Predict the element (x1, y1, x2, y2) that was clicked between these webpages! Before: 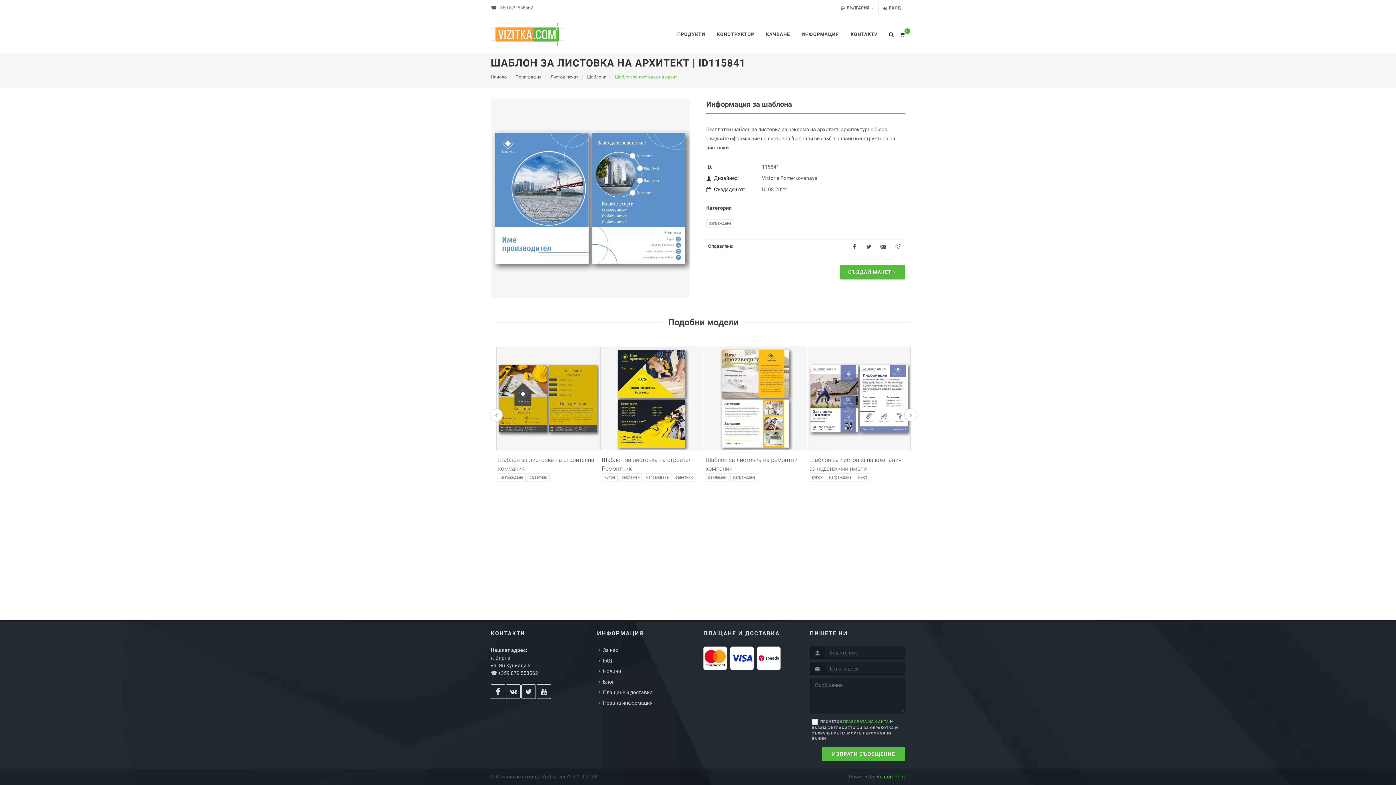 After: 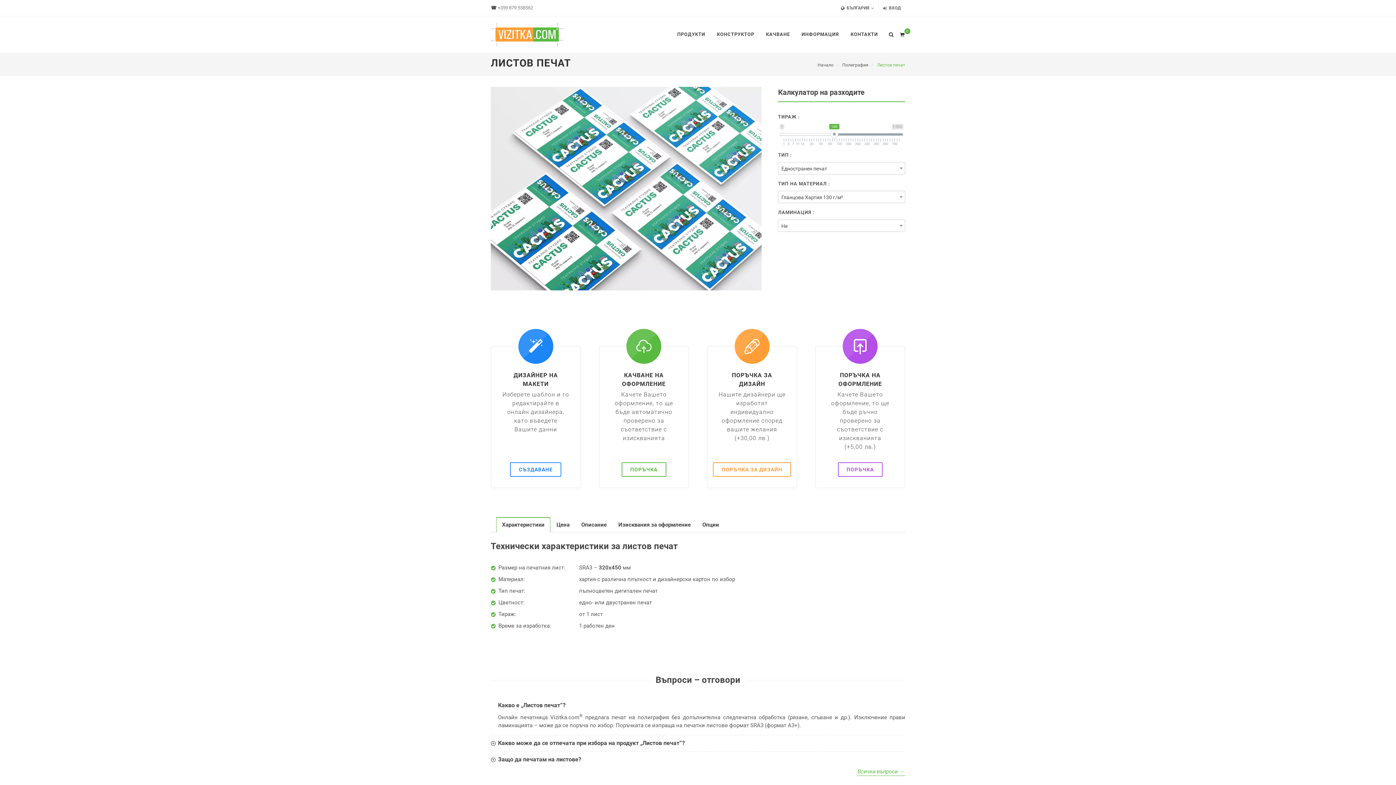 Action: label: Листов печат bbox: (550, 74, 578, 79)